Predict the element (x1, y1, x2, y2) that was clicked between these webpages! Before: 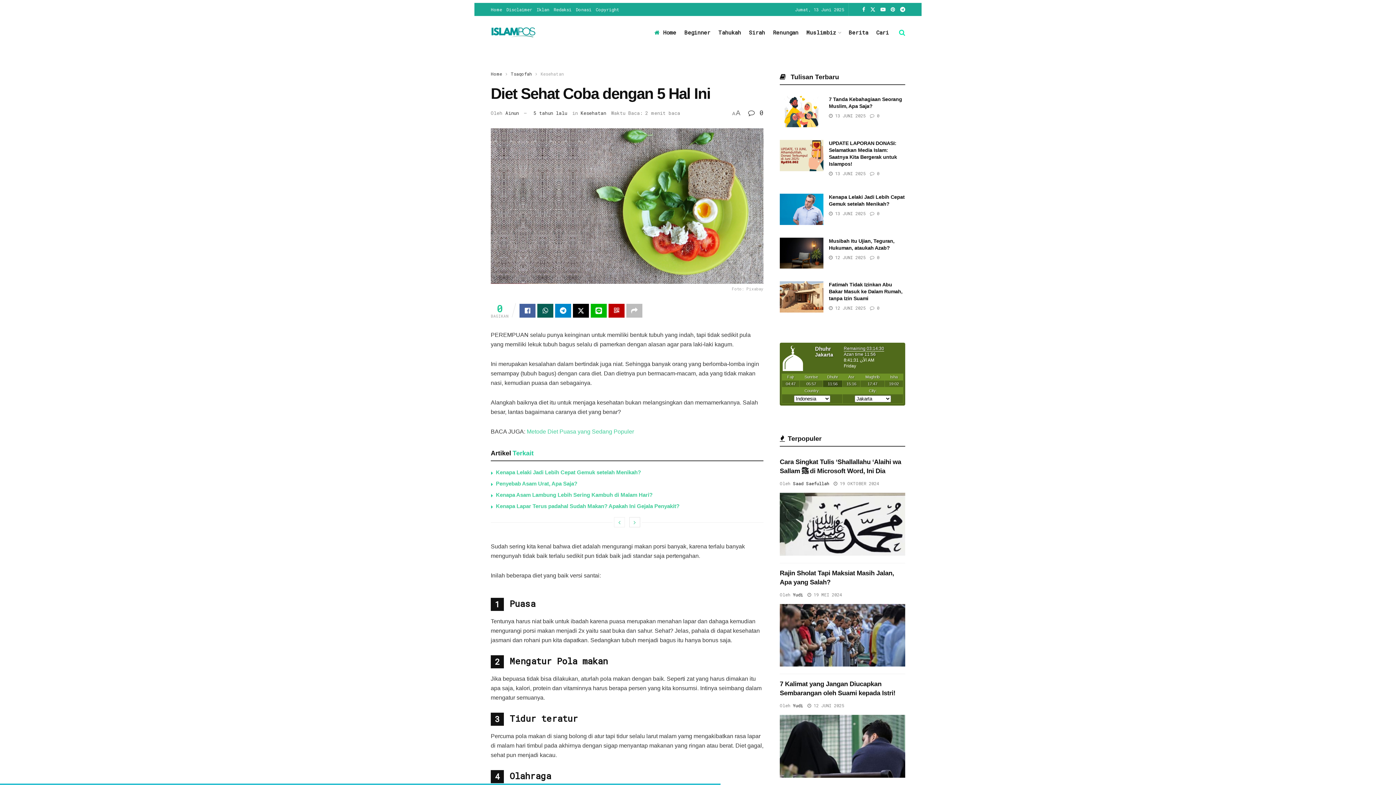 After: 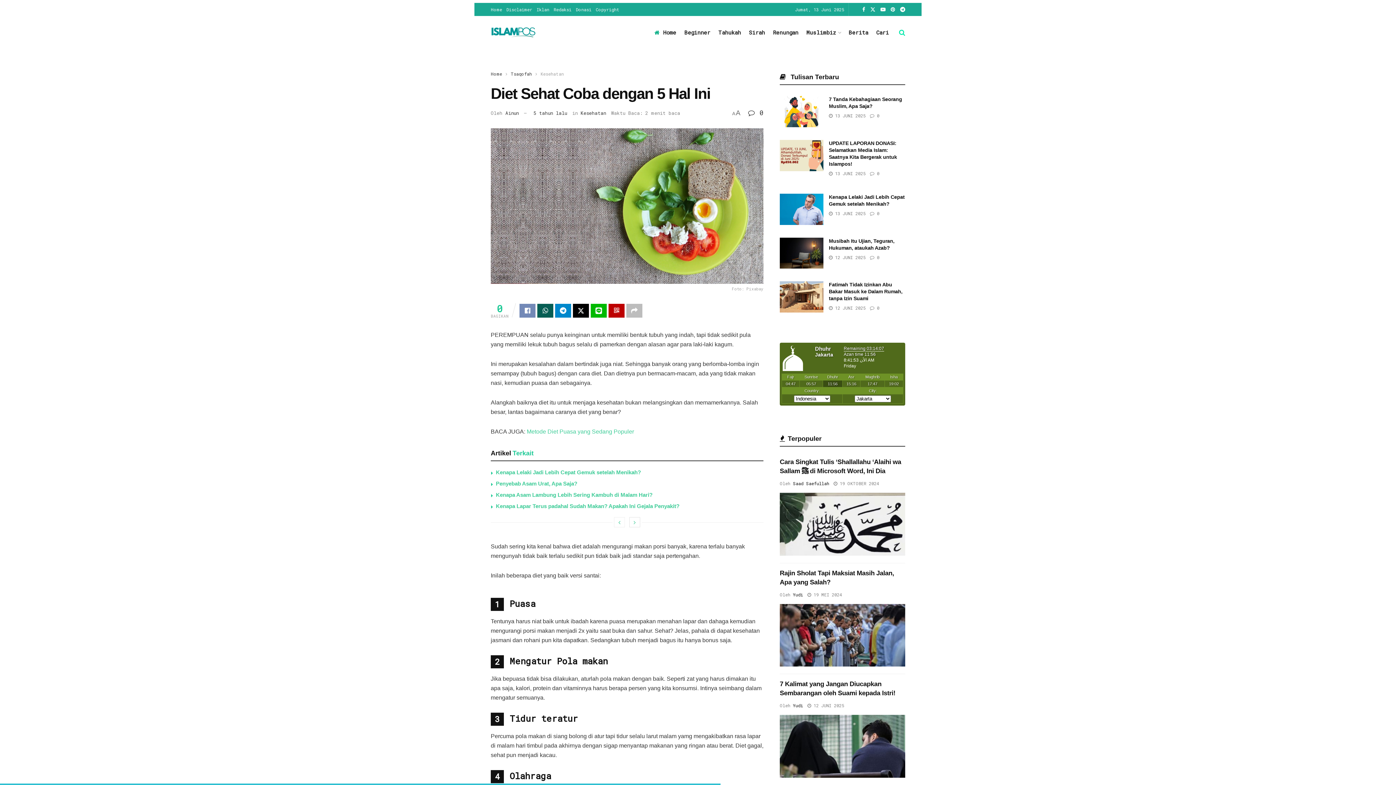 Action: bbox: (519, 304, 535, 317) label: Share on Facebook